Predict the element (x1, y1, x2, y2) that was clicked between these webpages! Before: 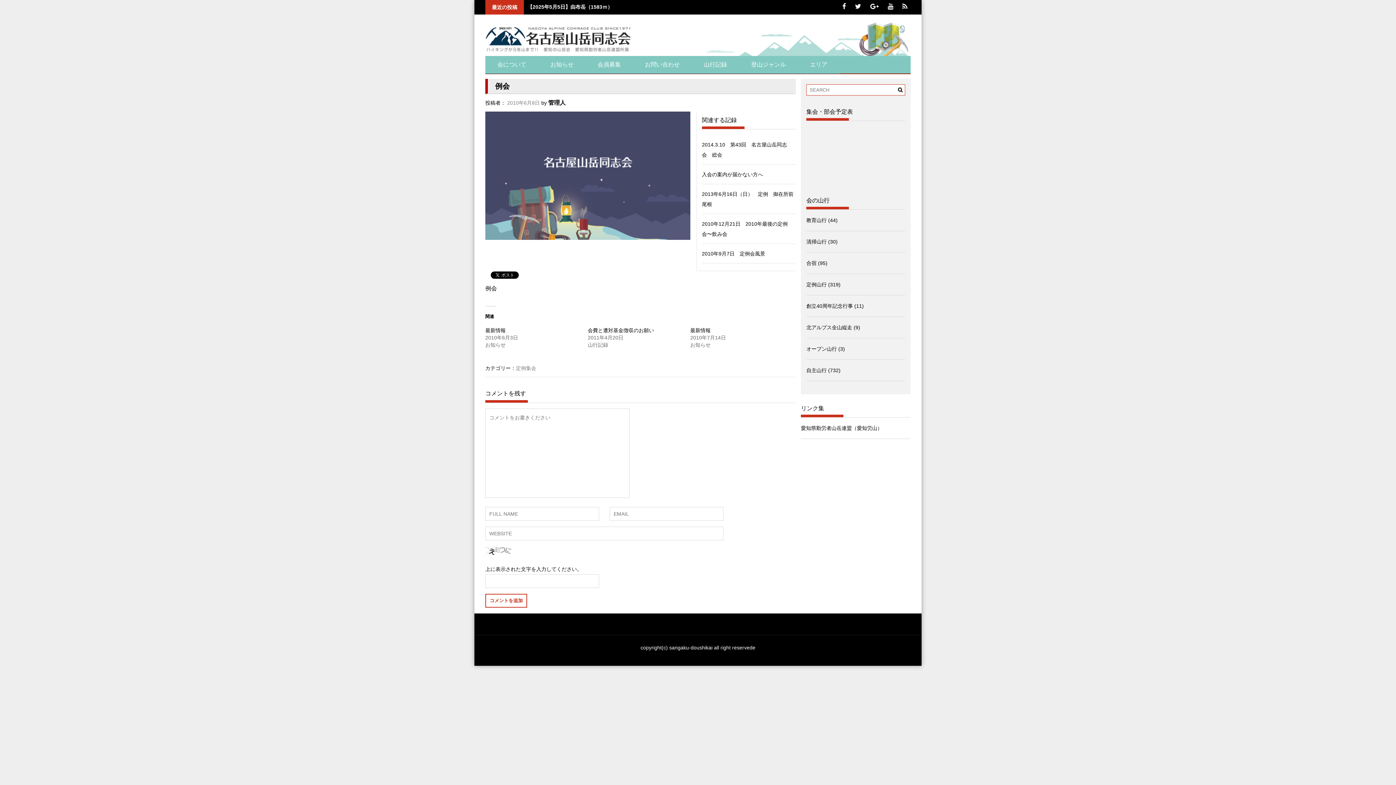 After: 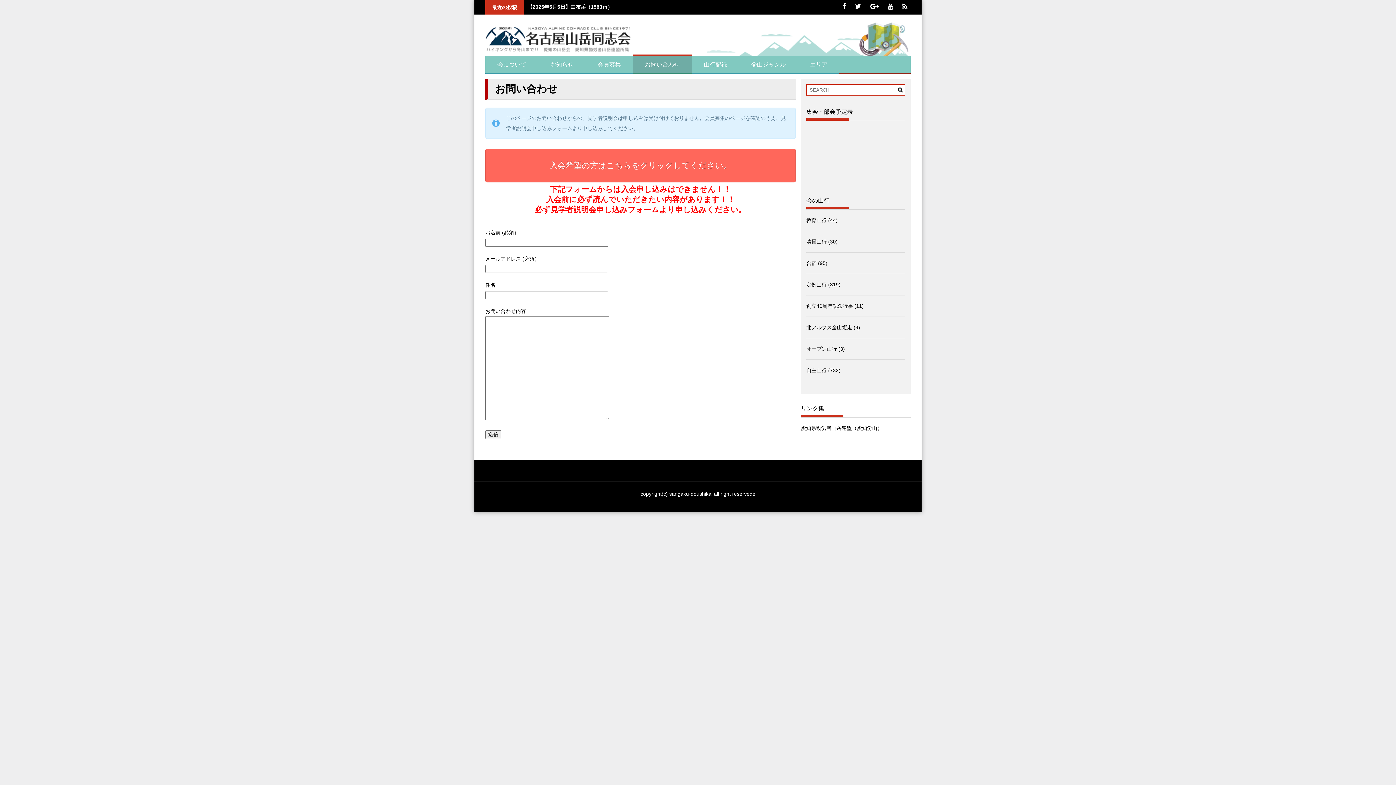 Action: bbox: (633, 56, 692, 73) label: お問い合わせ